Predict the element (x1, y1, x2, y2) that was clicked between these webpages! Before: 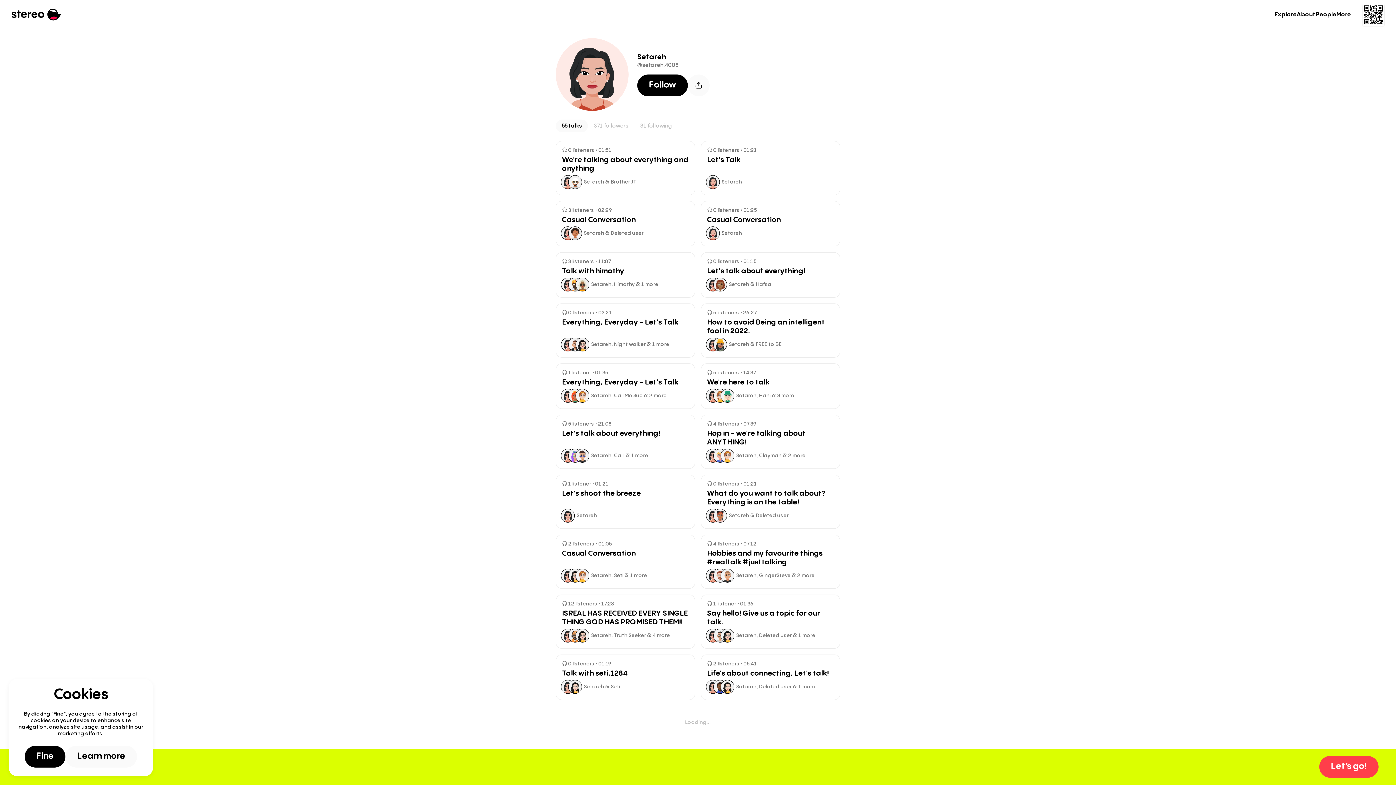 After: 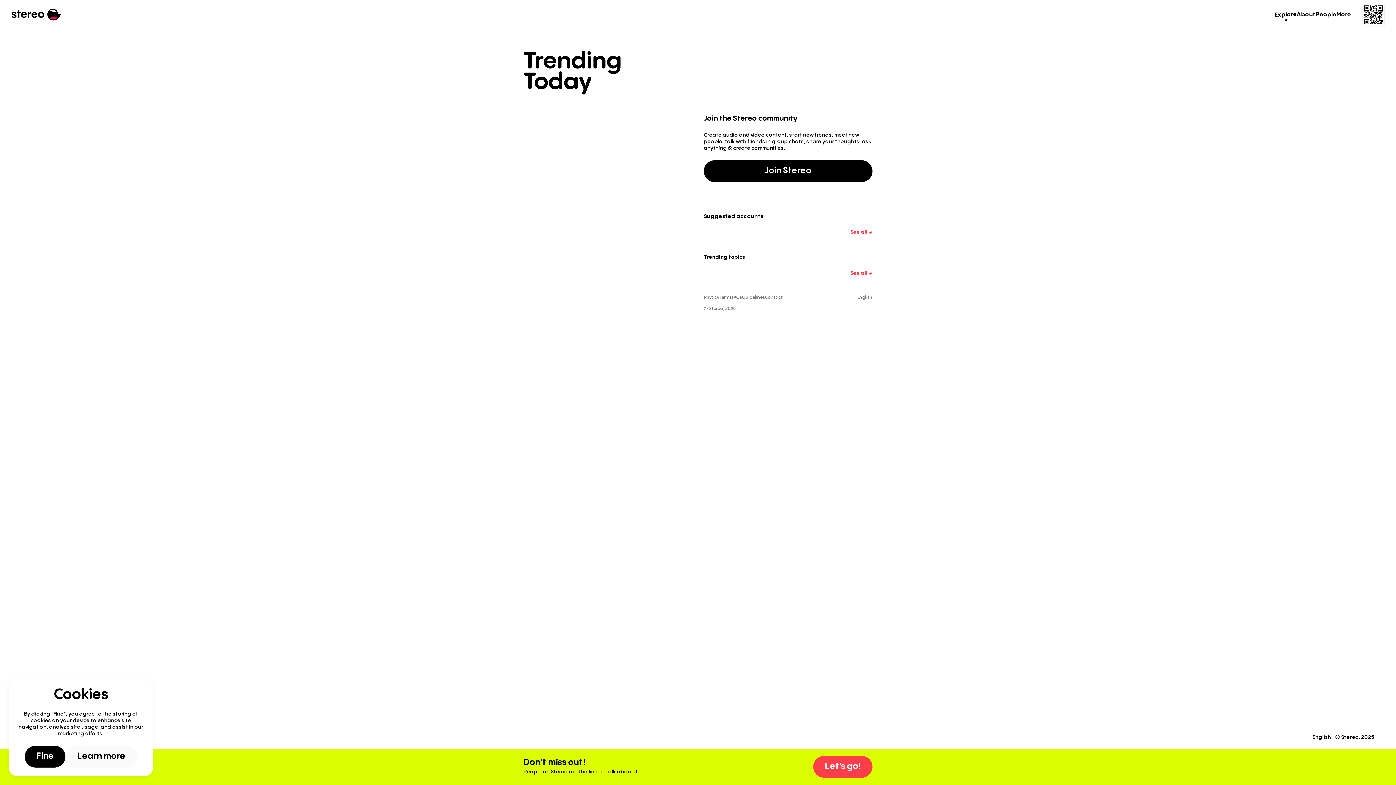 Action: bbox: (11, 8, 61, 20) label: Stereo